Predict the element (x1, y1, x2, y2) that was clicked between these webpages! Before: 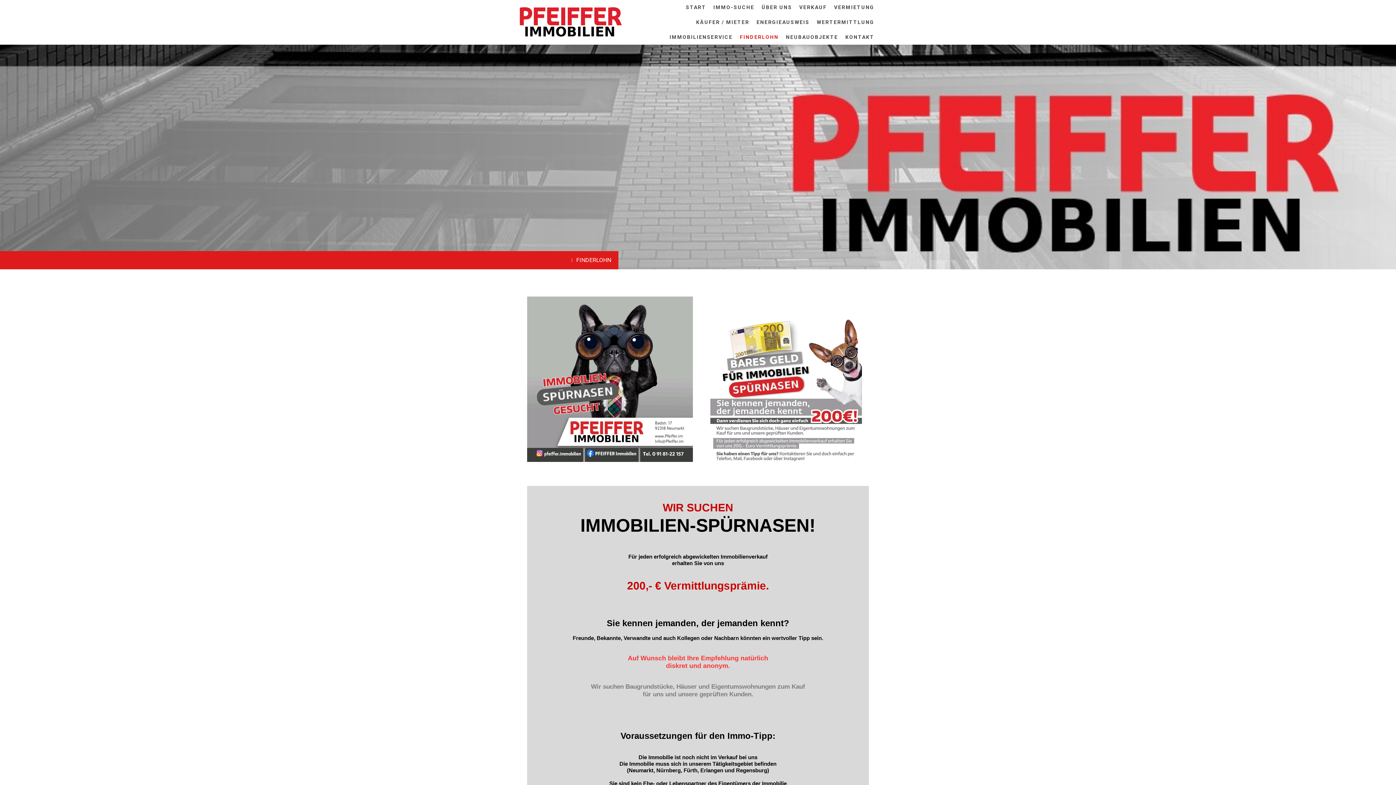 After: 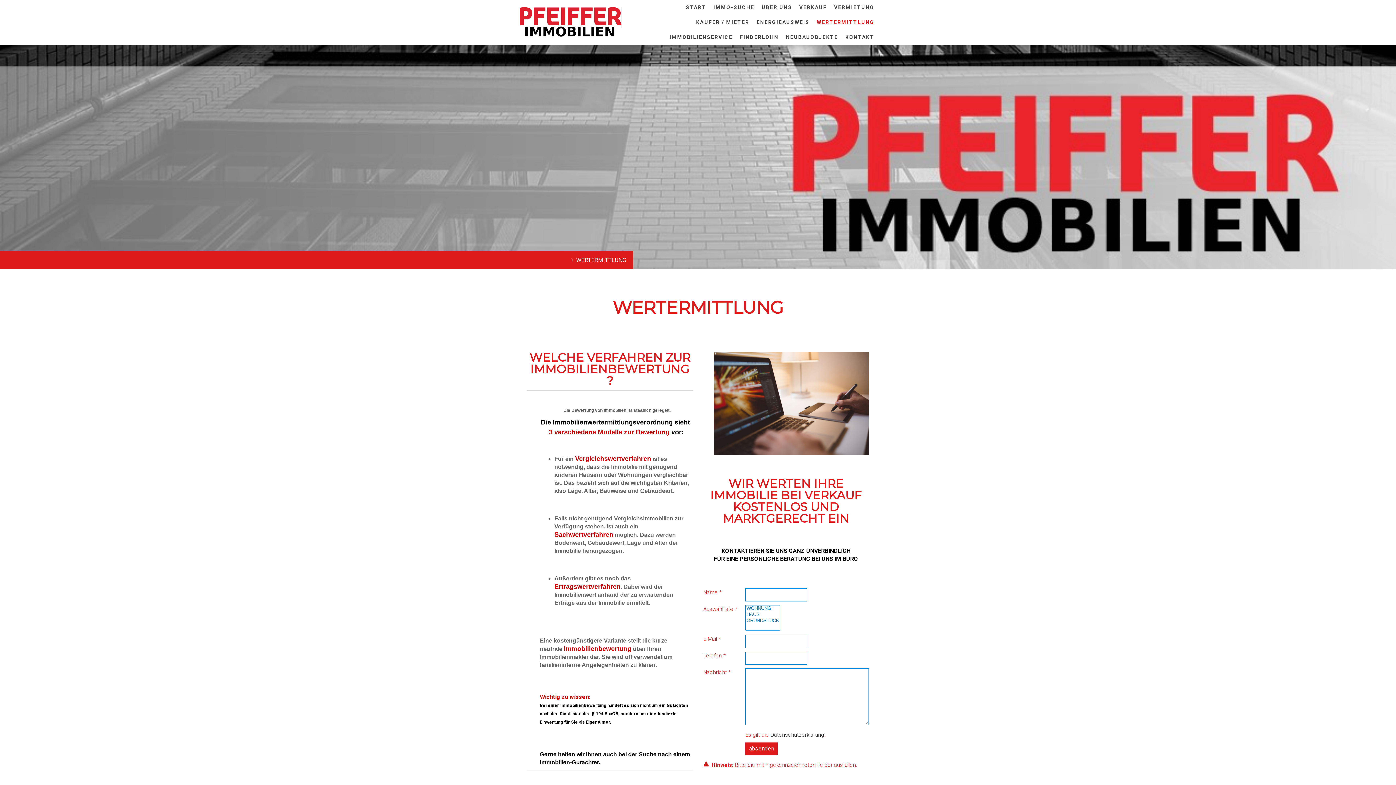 Action: label: WERTERMITTLUNG bbox: (813, 14, 878, 29)